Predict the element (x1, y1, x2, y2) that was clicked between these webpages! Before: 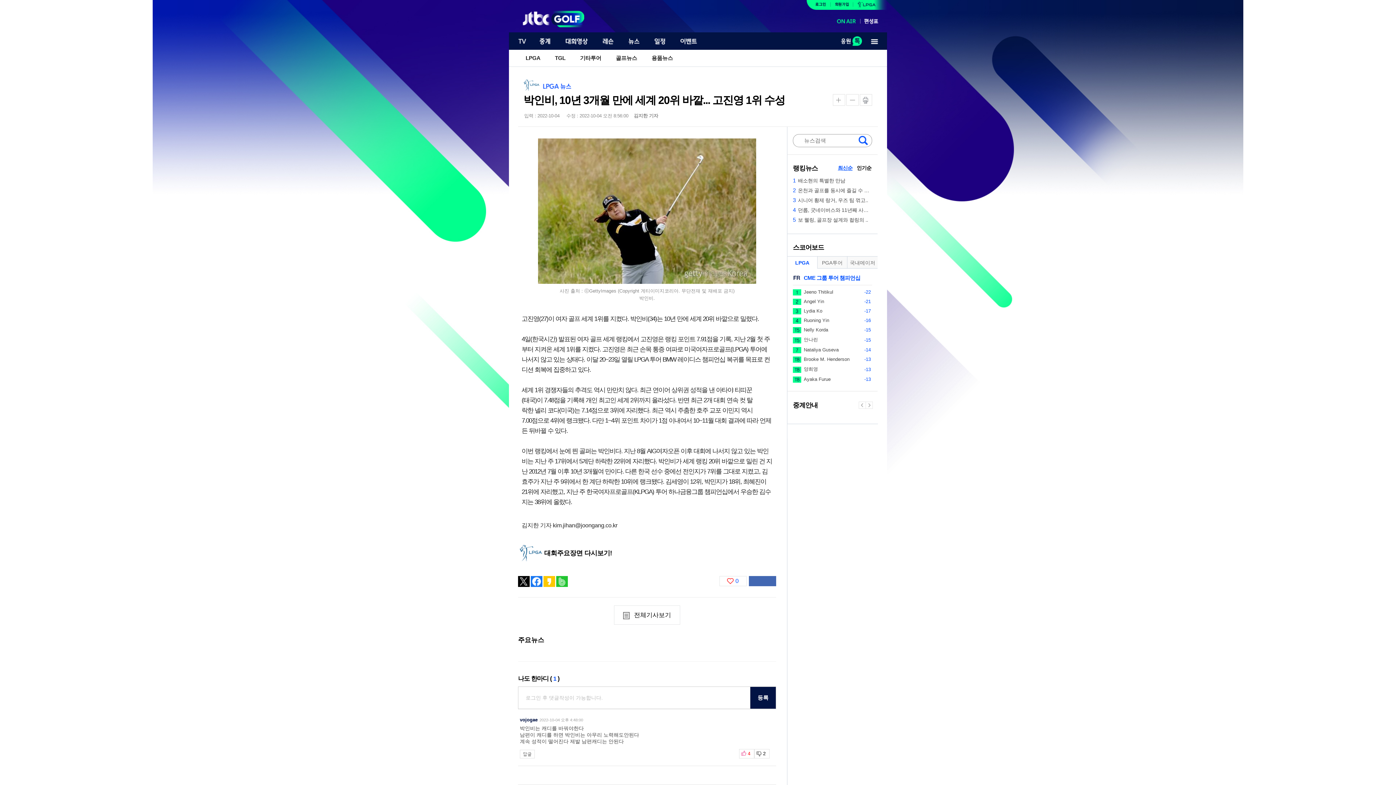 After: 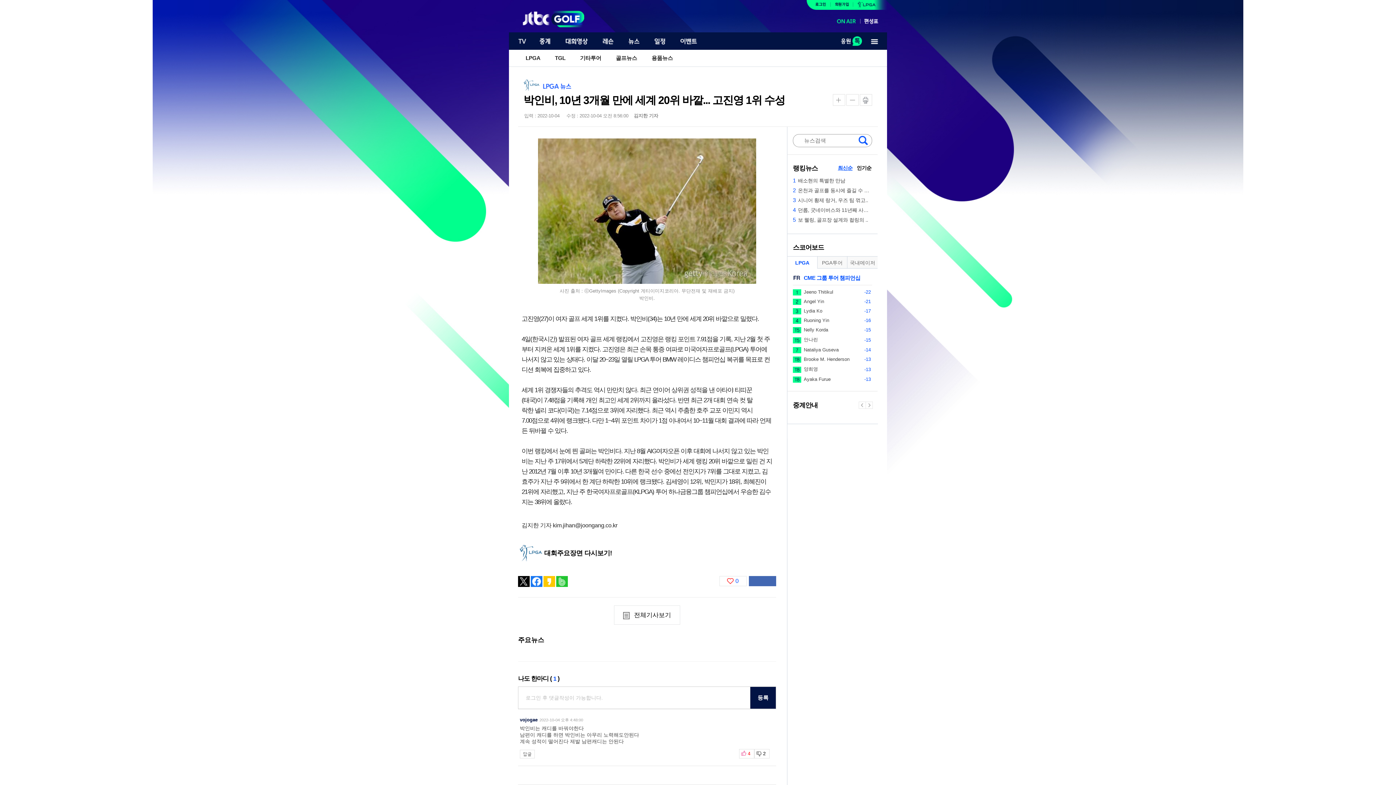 Action: bbox: (853, 0, 887, 5)